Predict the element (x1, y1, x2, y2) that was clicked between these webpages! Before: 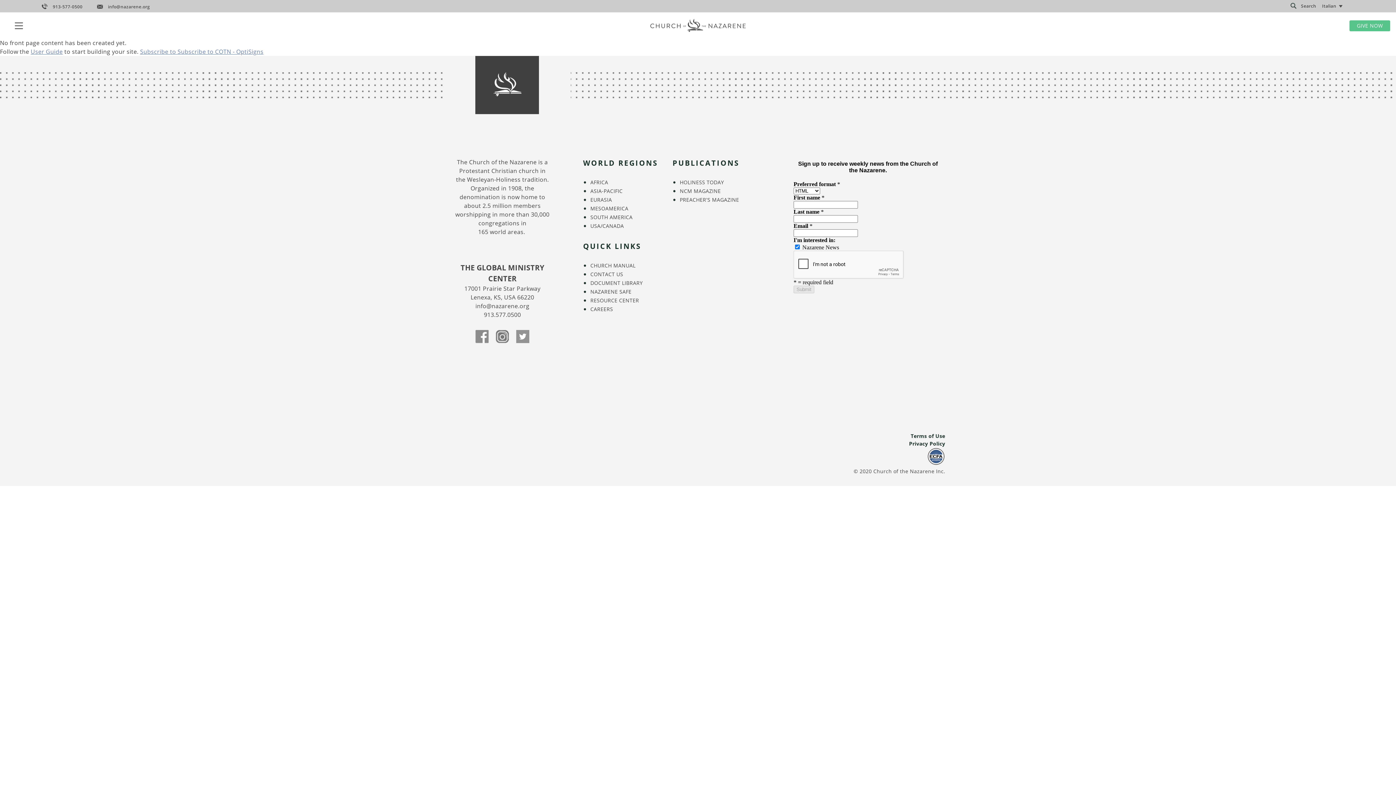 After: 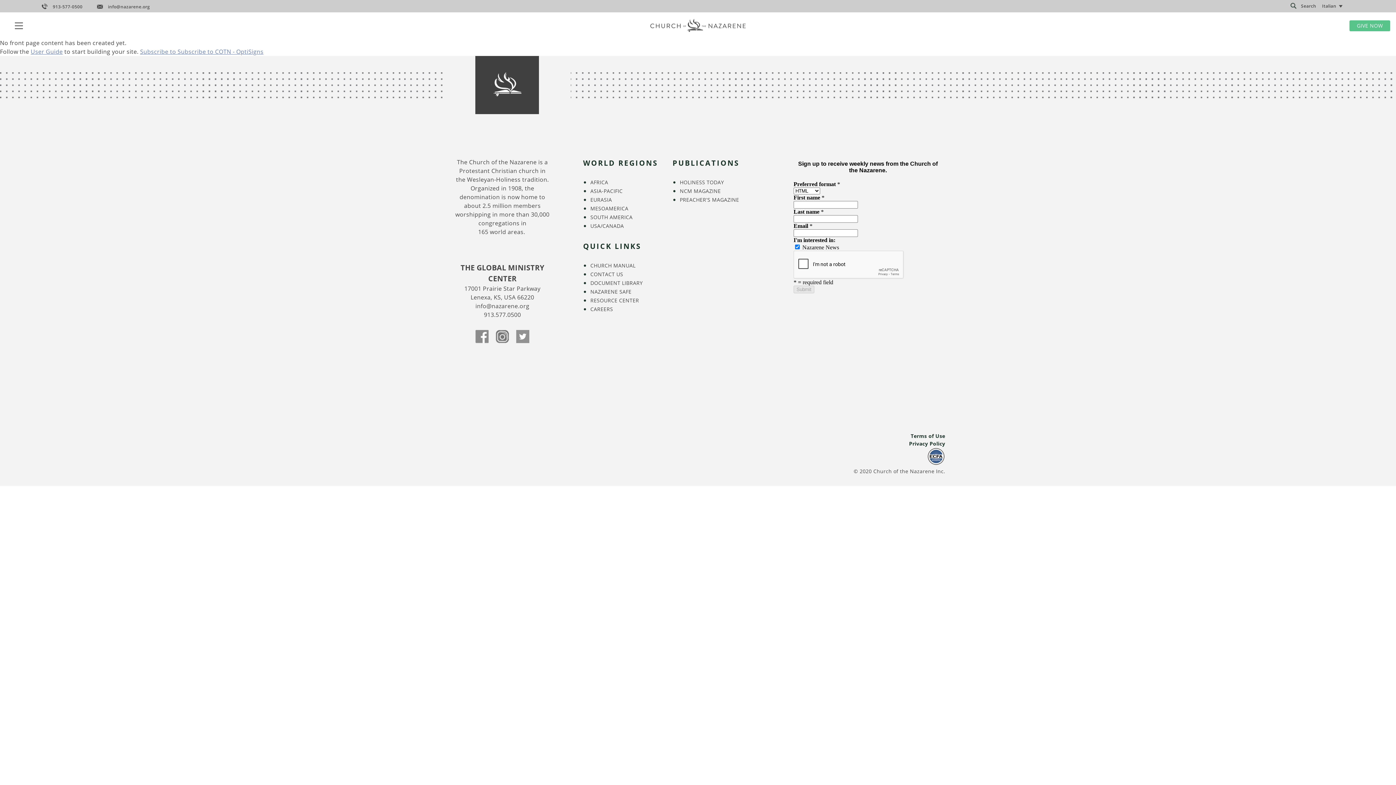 Action: label: NAZARENE SAFE bbox: (590, 288, 631, 295)